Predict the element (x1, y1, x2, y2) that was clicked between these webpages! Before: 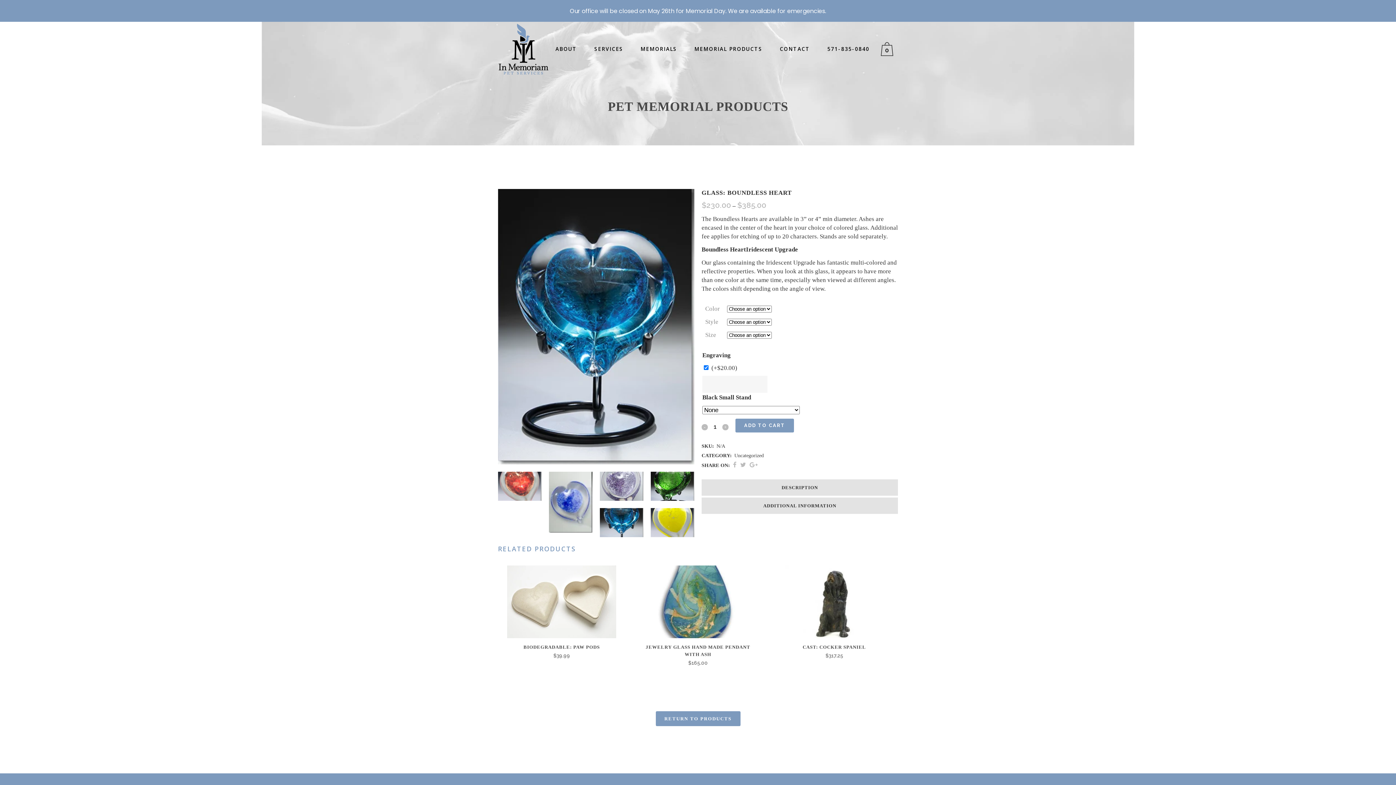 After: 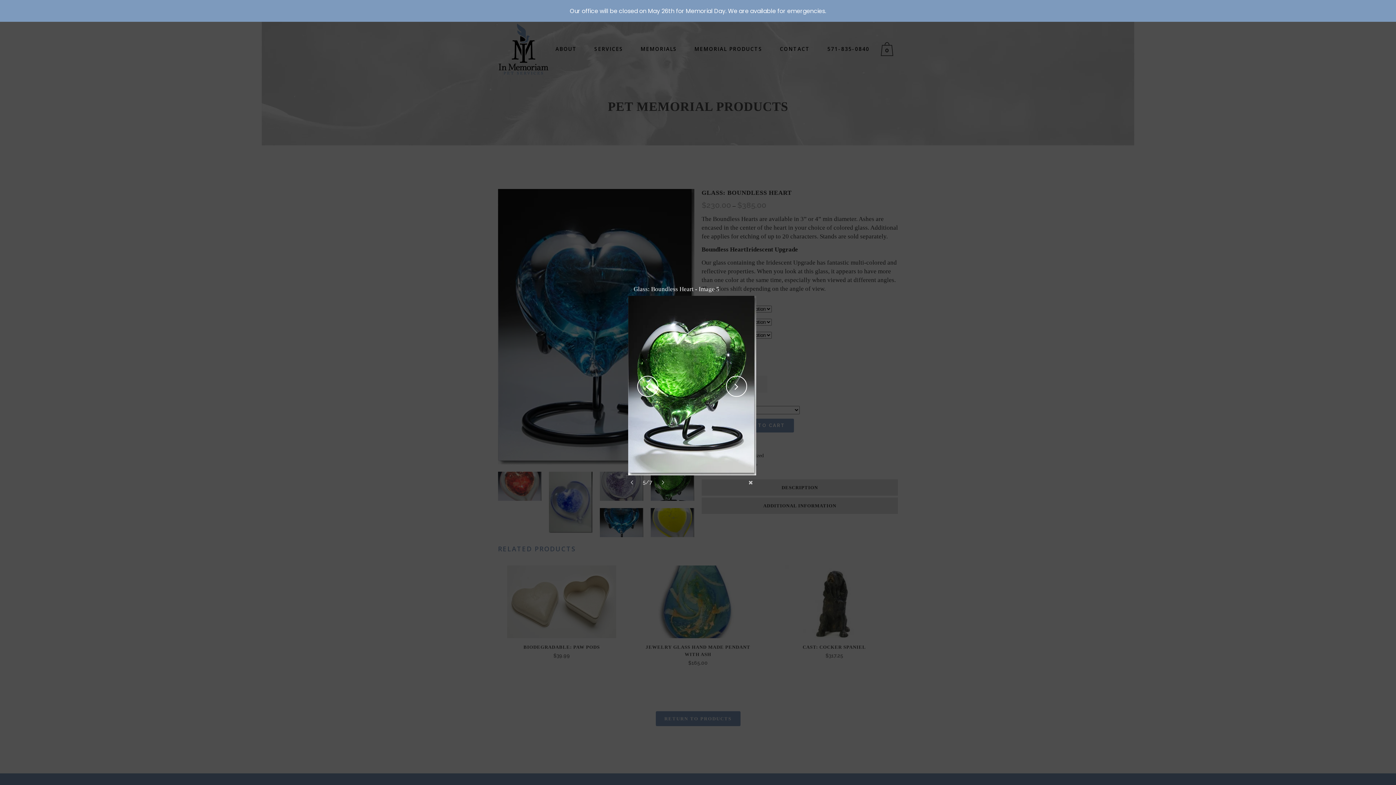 Action: bbox: (650, 471, 694, 501)